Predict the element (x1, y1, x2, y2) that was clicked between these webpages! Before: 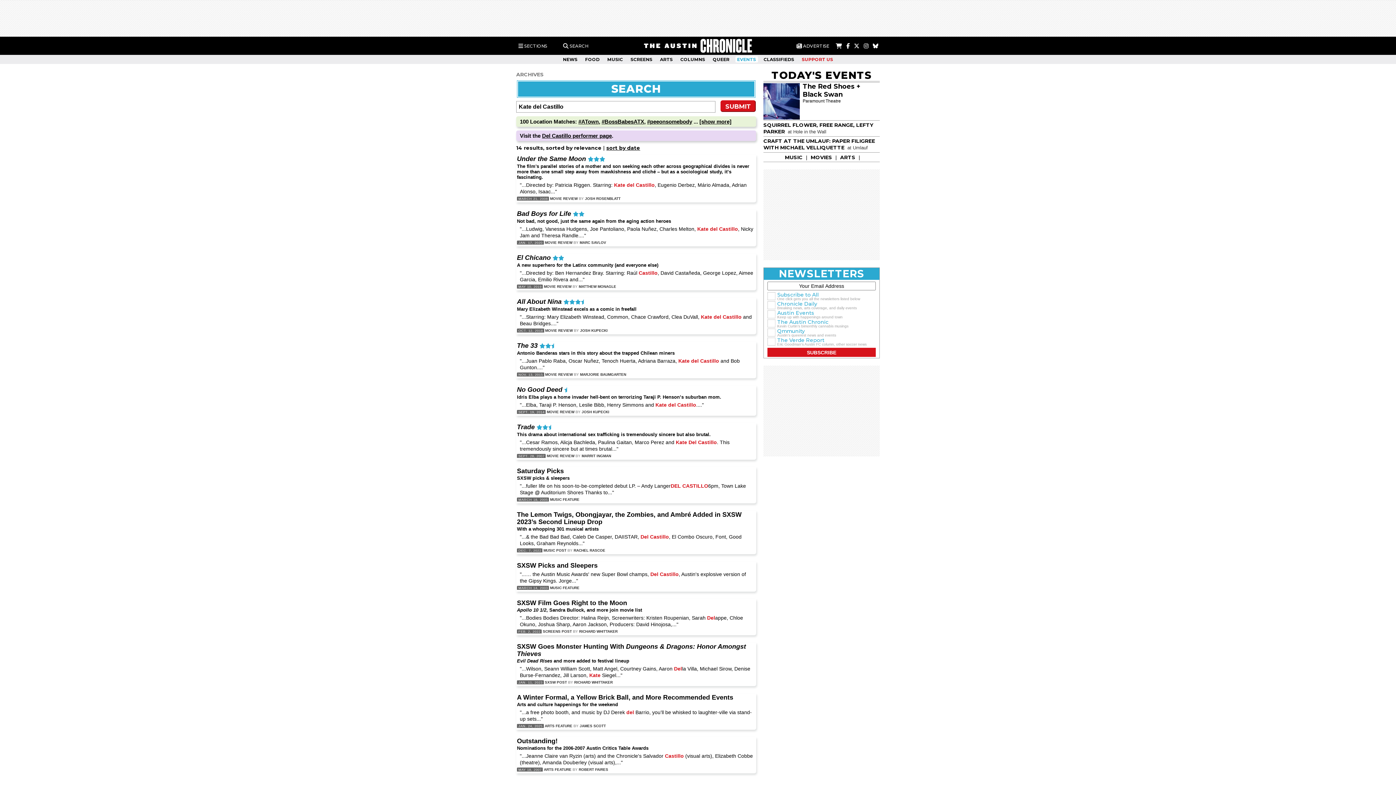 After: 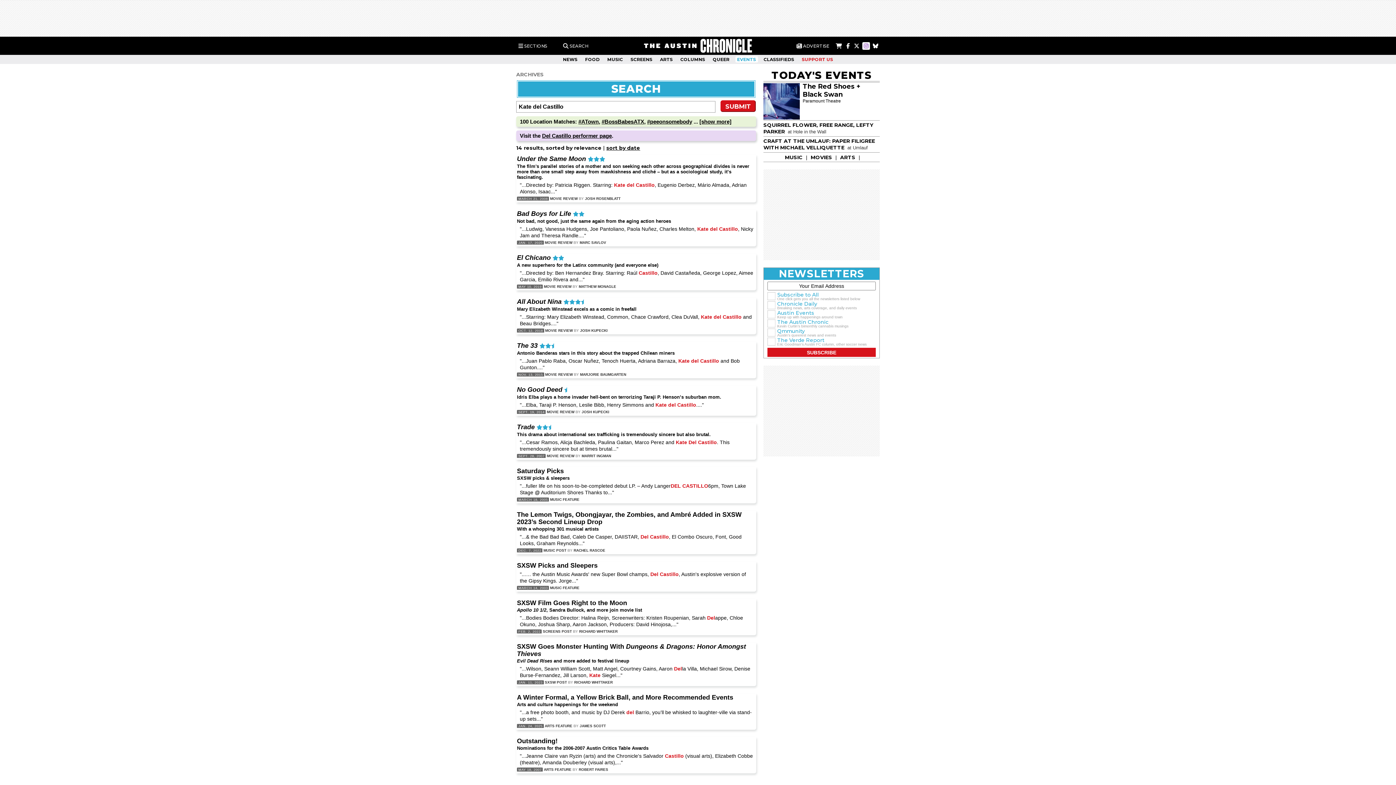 Action: bbox: (862, 42, 870, 49)